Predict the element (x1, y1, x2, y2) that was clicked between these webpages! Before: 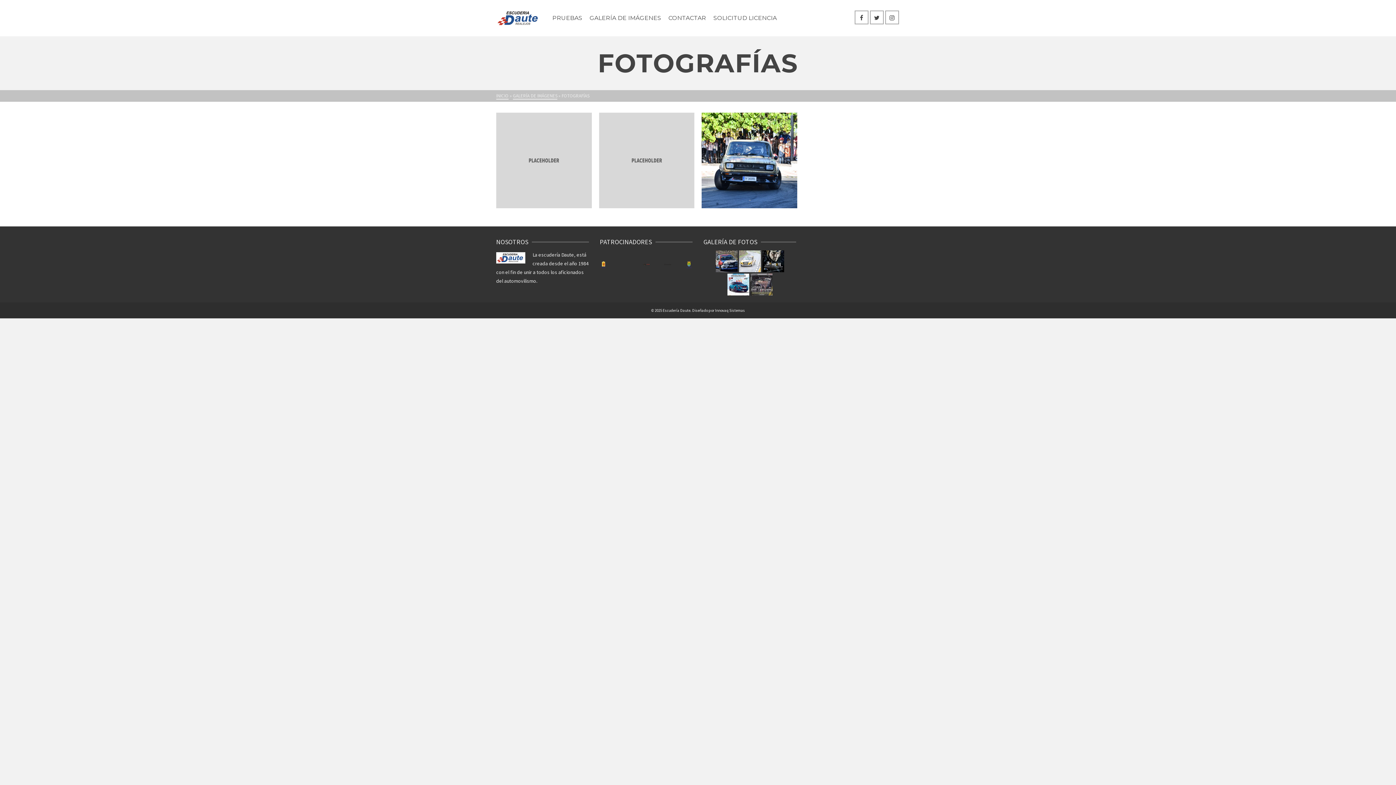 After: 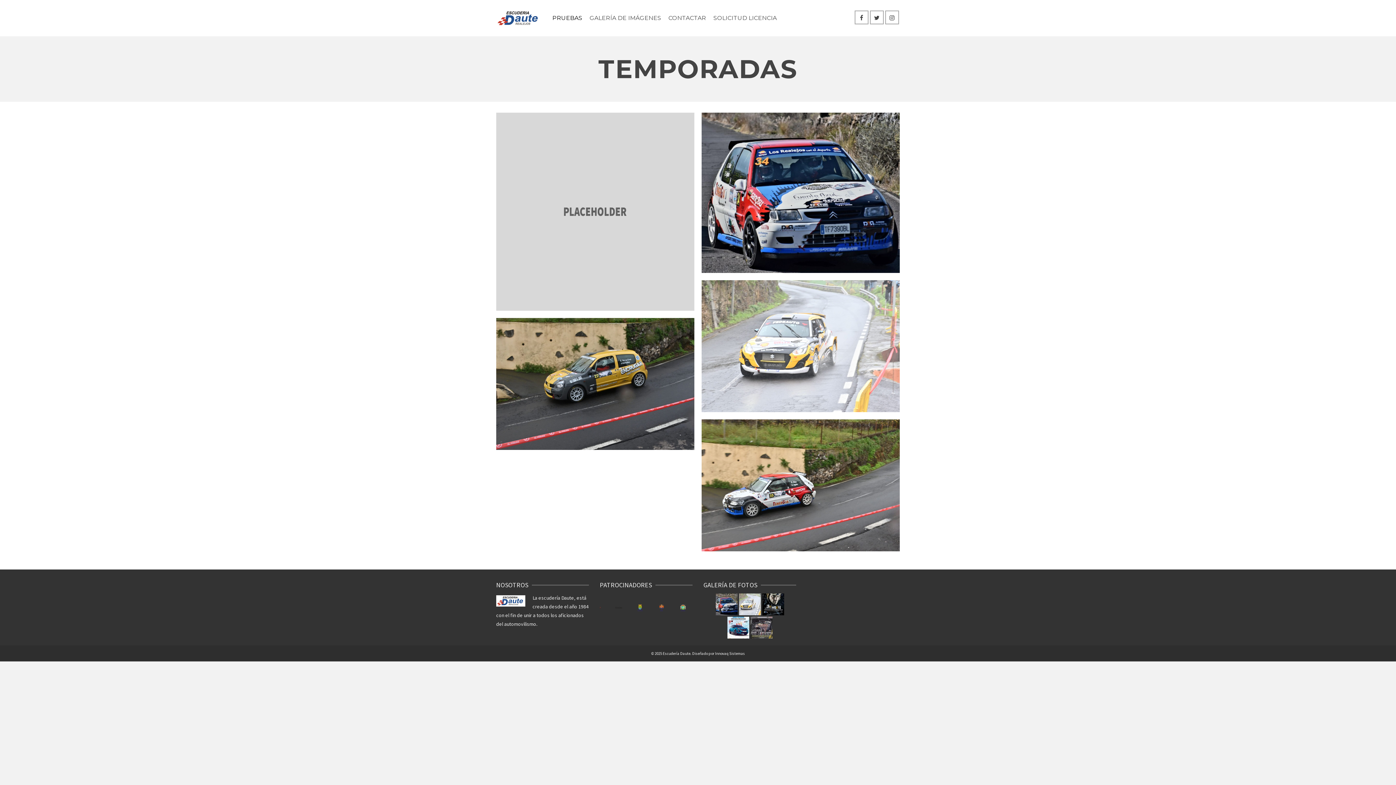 Action: bbox: (548, 10, 586, 26) label: PRUEBAS